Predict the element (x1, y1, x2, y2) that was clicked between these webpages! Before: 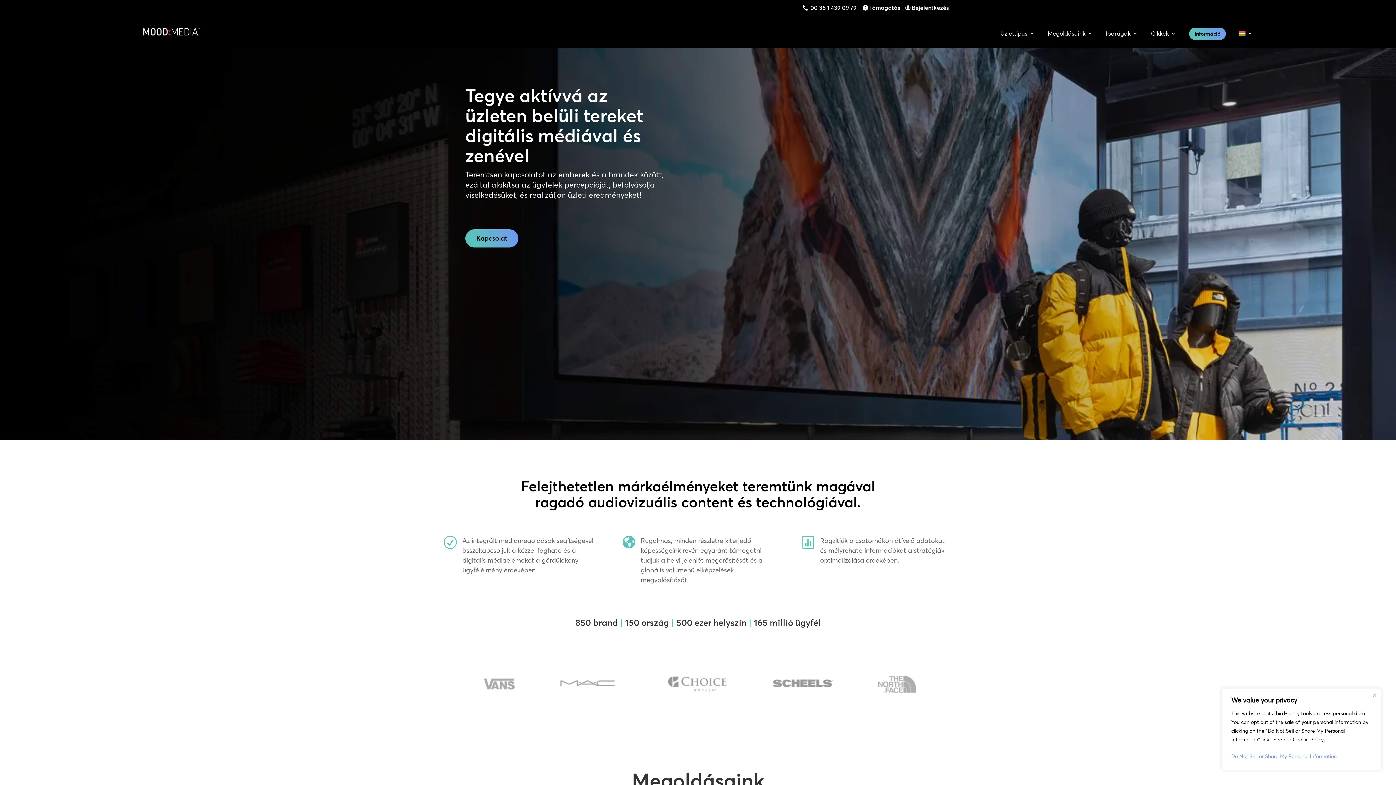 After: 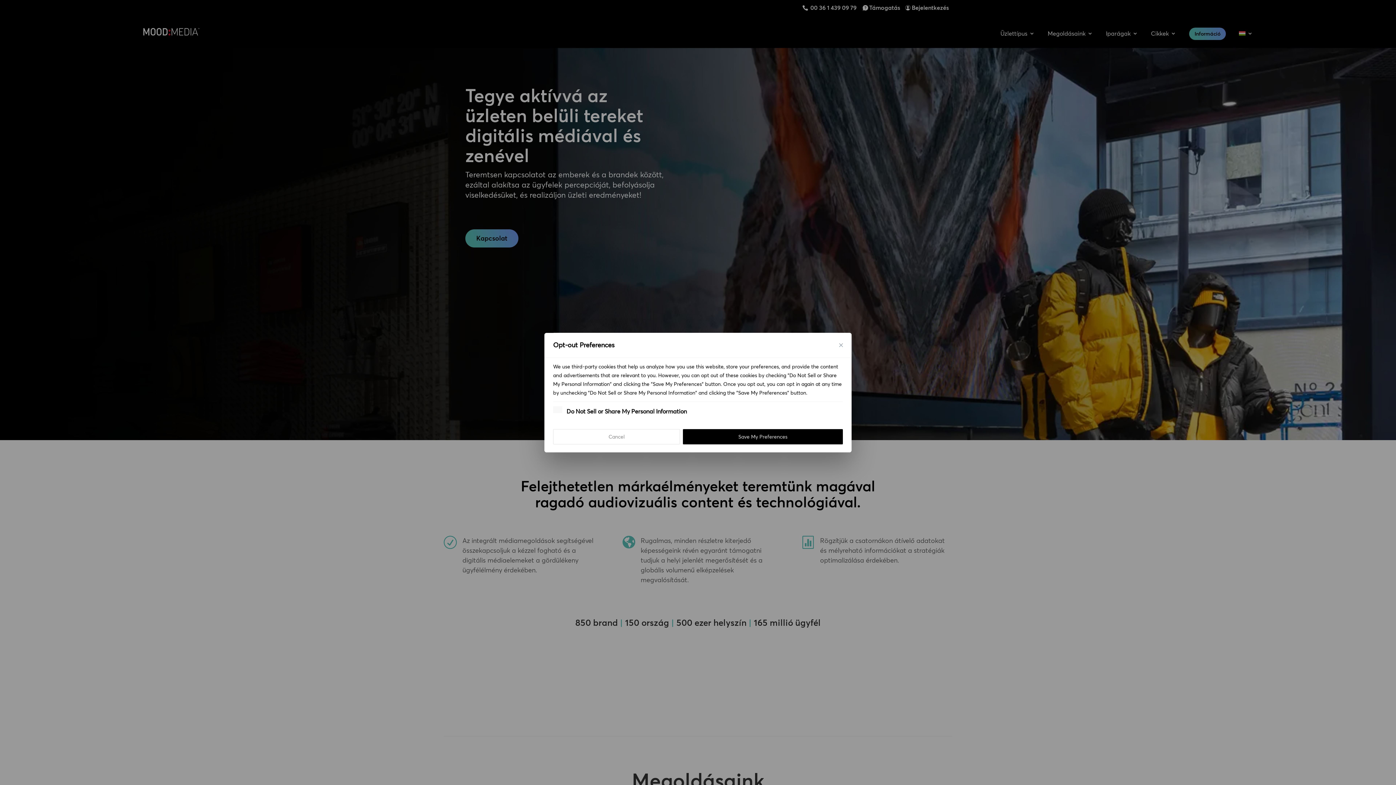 Action: label: Do Not Sell or Share My Personal Information bbox: (1231, 750, 1372, 763)